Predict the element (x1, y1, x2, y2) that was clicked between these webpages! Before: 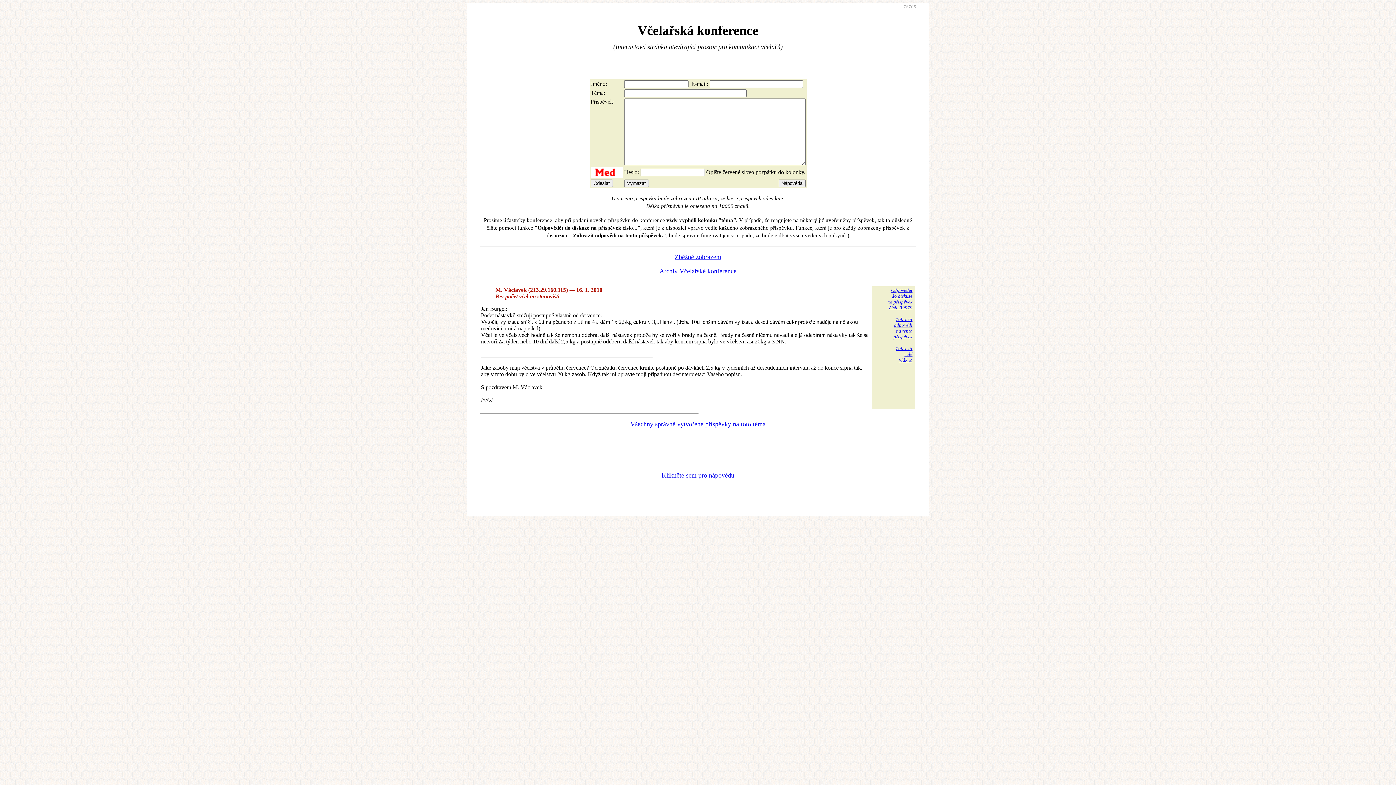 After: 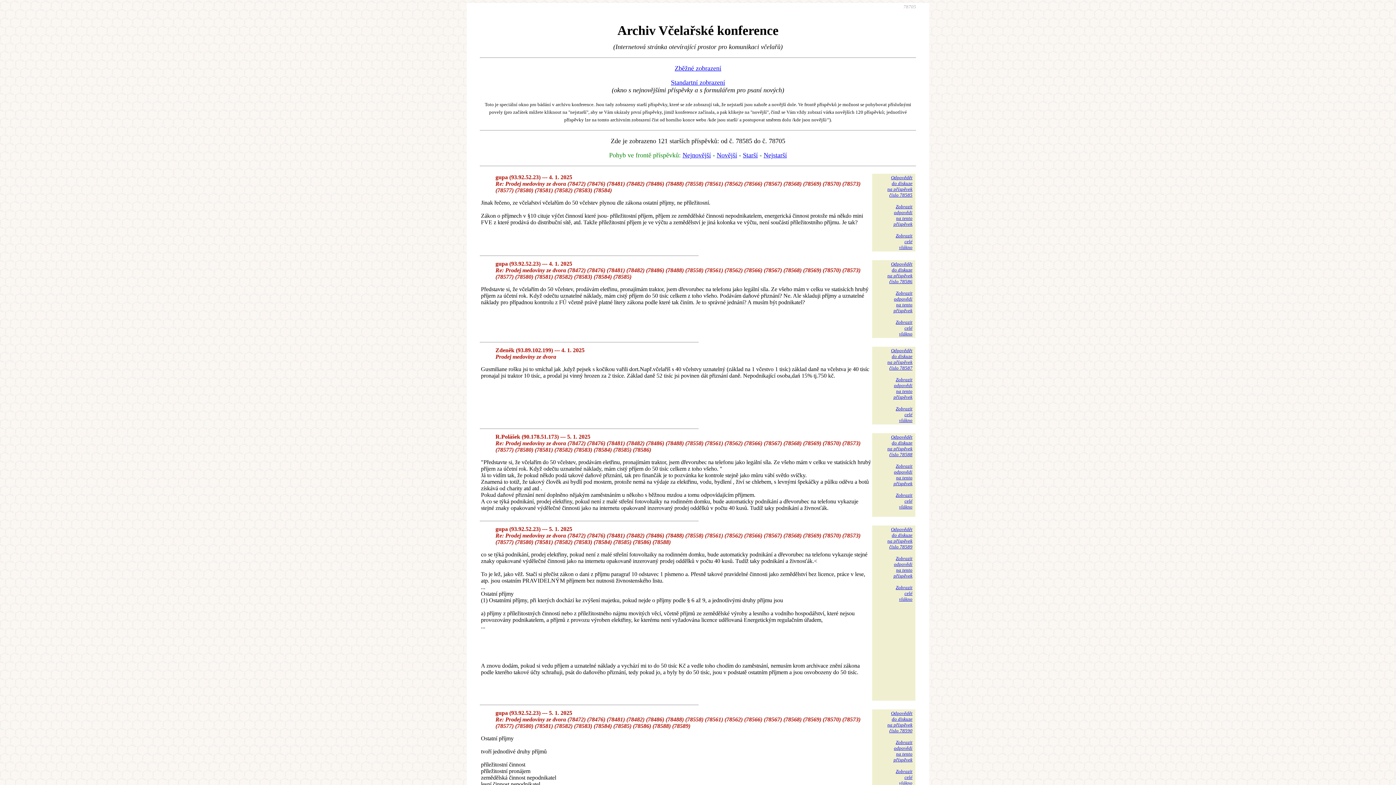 Action: label: Archiv Včelařské konference bbox: (659, 267, 736, 274)